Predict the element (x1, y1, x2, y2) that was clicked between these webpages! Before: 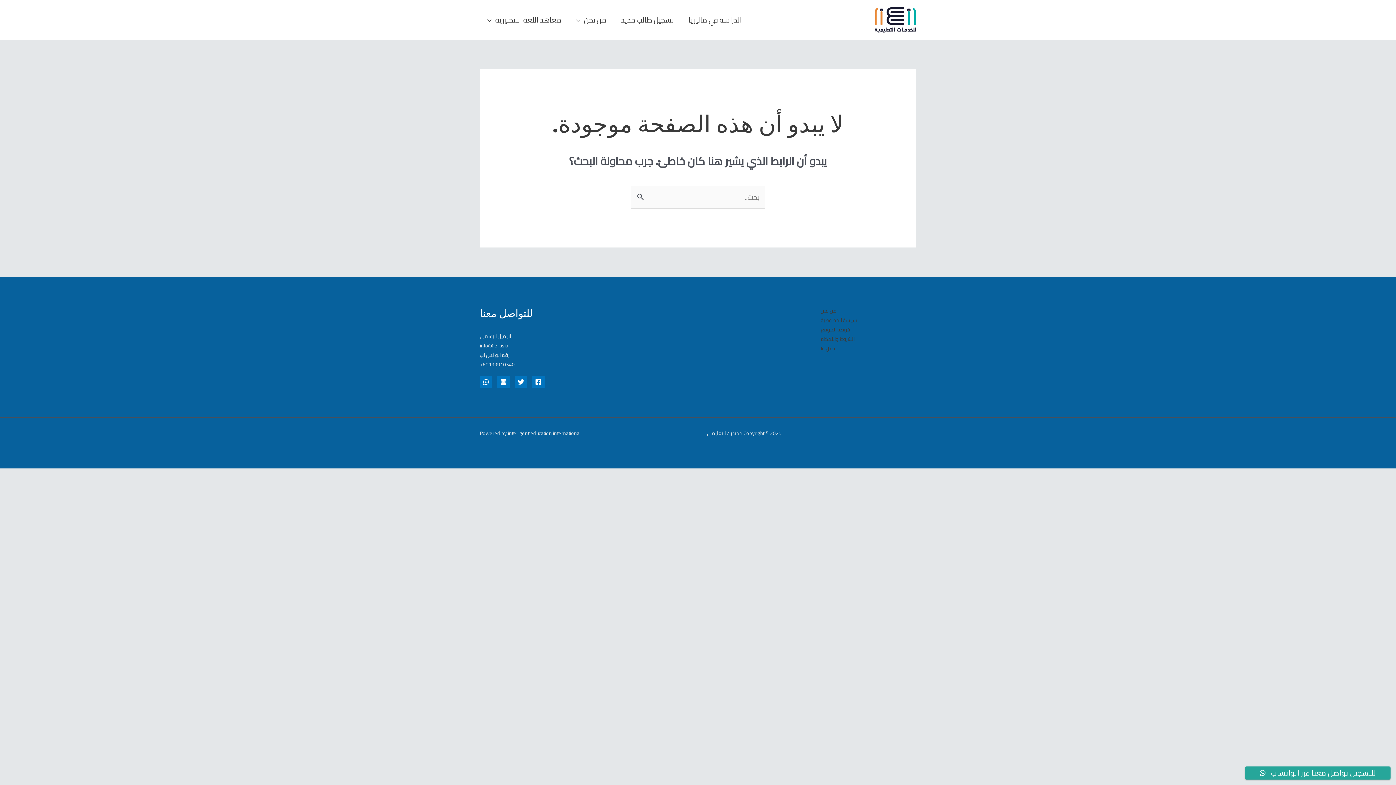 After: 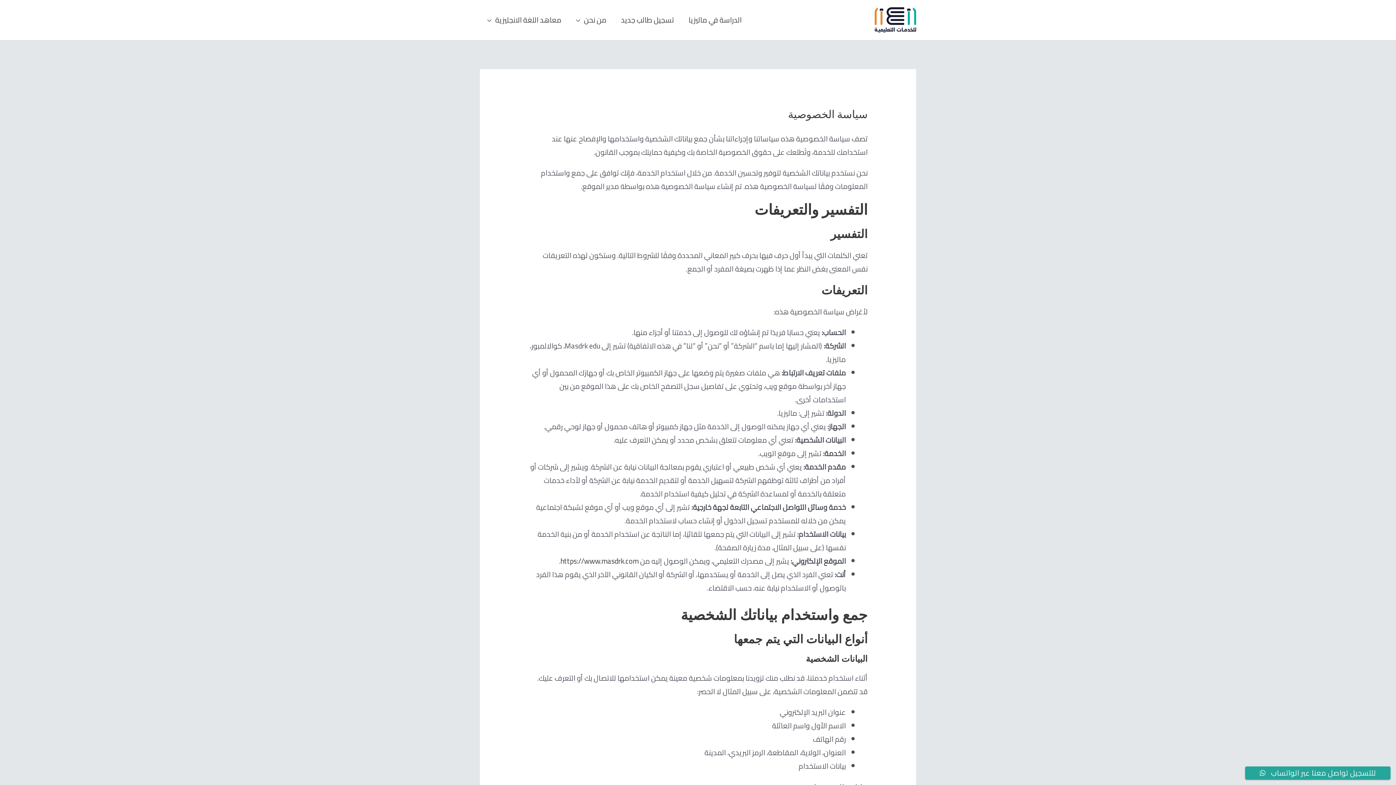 Action: label: سياسة الخصوصية bbox: (820, 315, 857, 324)